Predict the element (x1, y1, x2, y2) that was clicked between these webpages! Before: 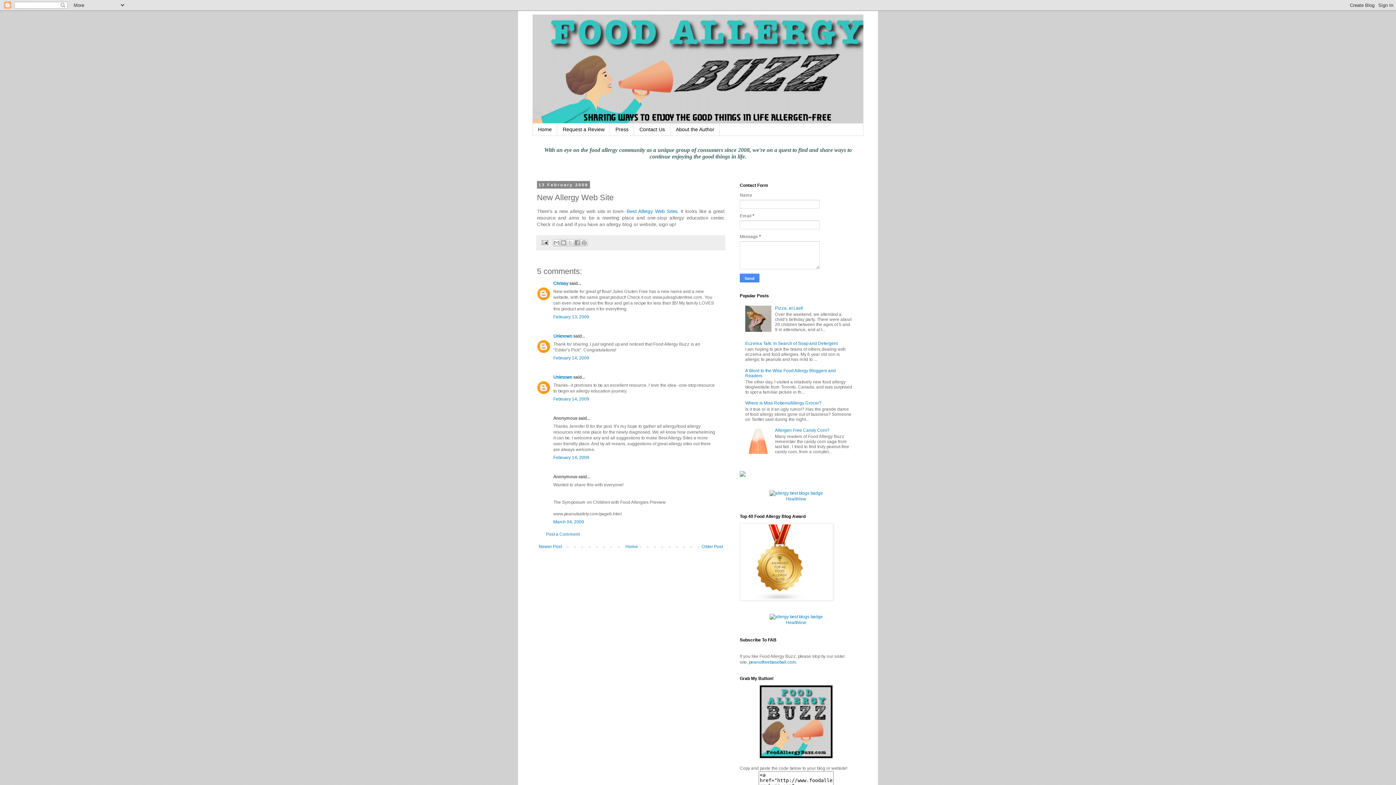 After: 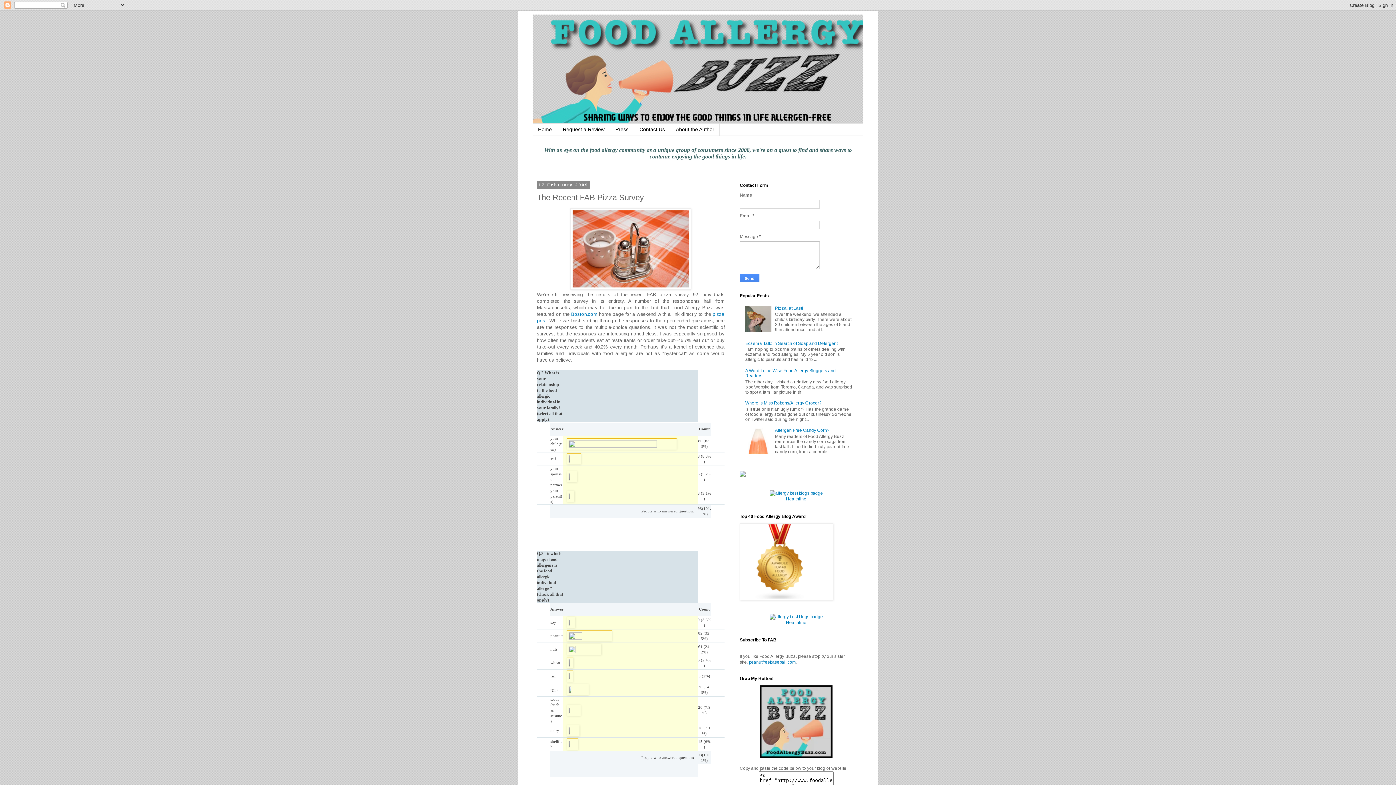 Action: label: Newer Post bbox: (537, 542, 563, 551)